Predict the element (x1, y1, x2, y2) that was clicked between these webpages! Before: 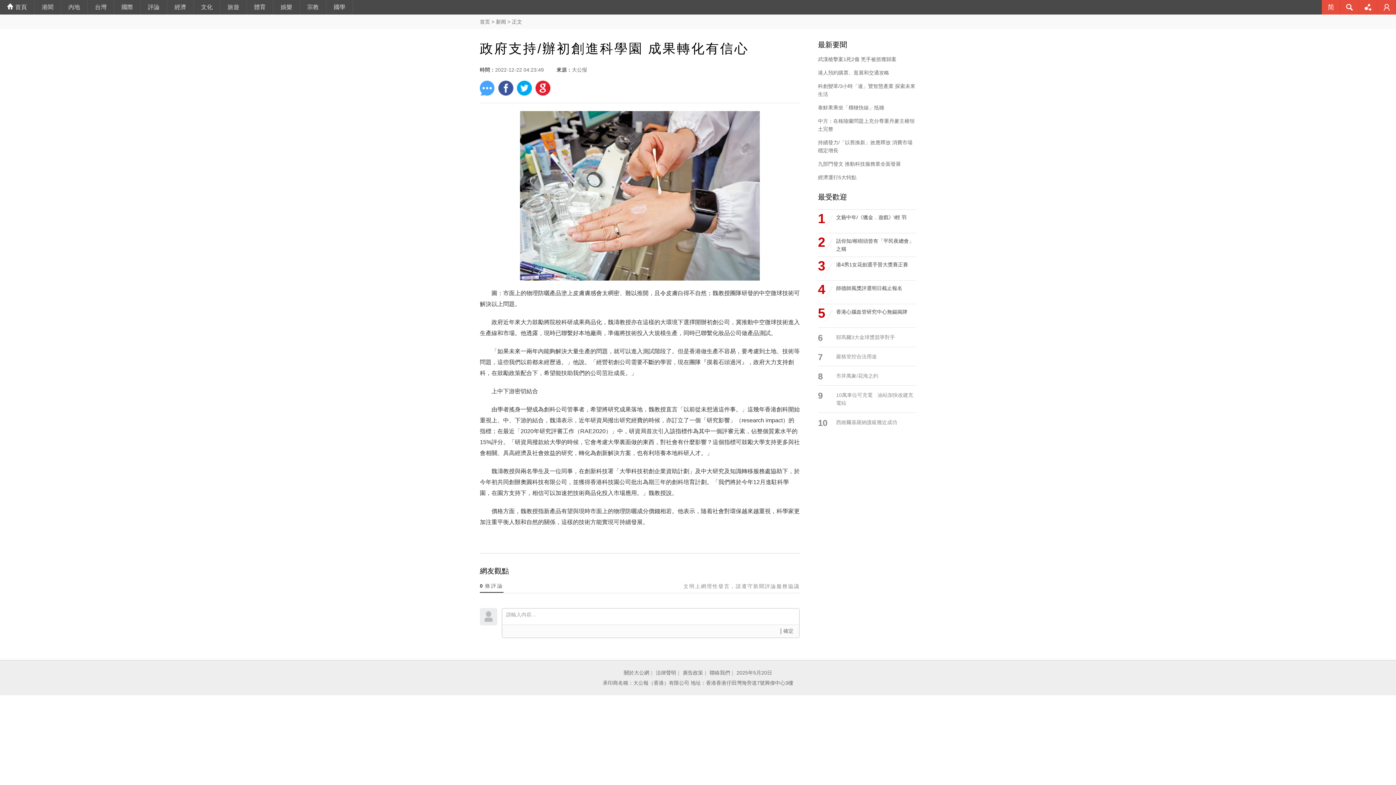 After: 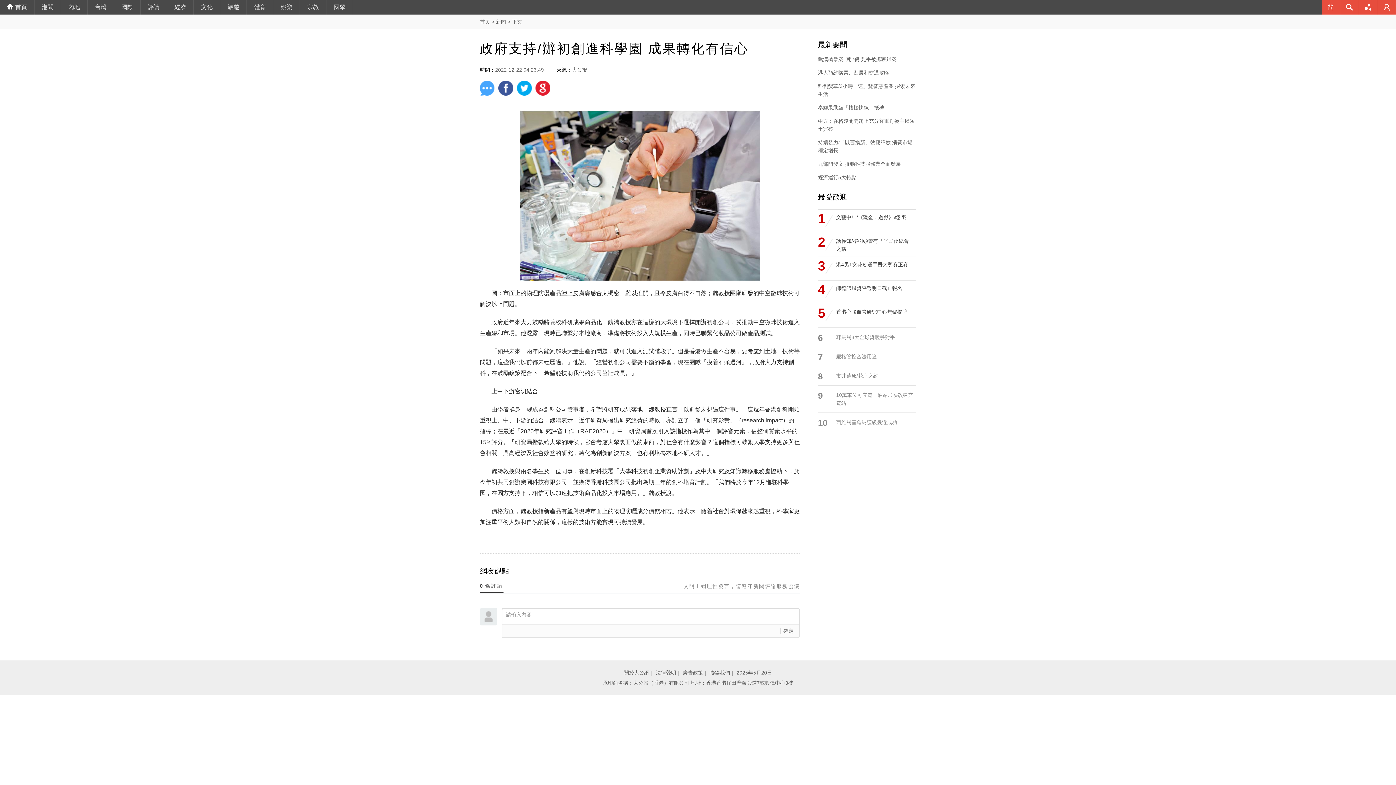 Action: label: ﻿武漢槍擊案1死2傷 兇手被抓獲歸案 bbox: (818, 56, 896, 62)